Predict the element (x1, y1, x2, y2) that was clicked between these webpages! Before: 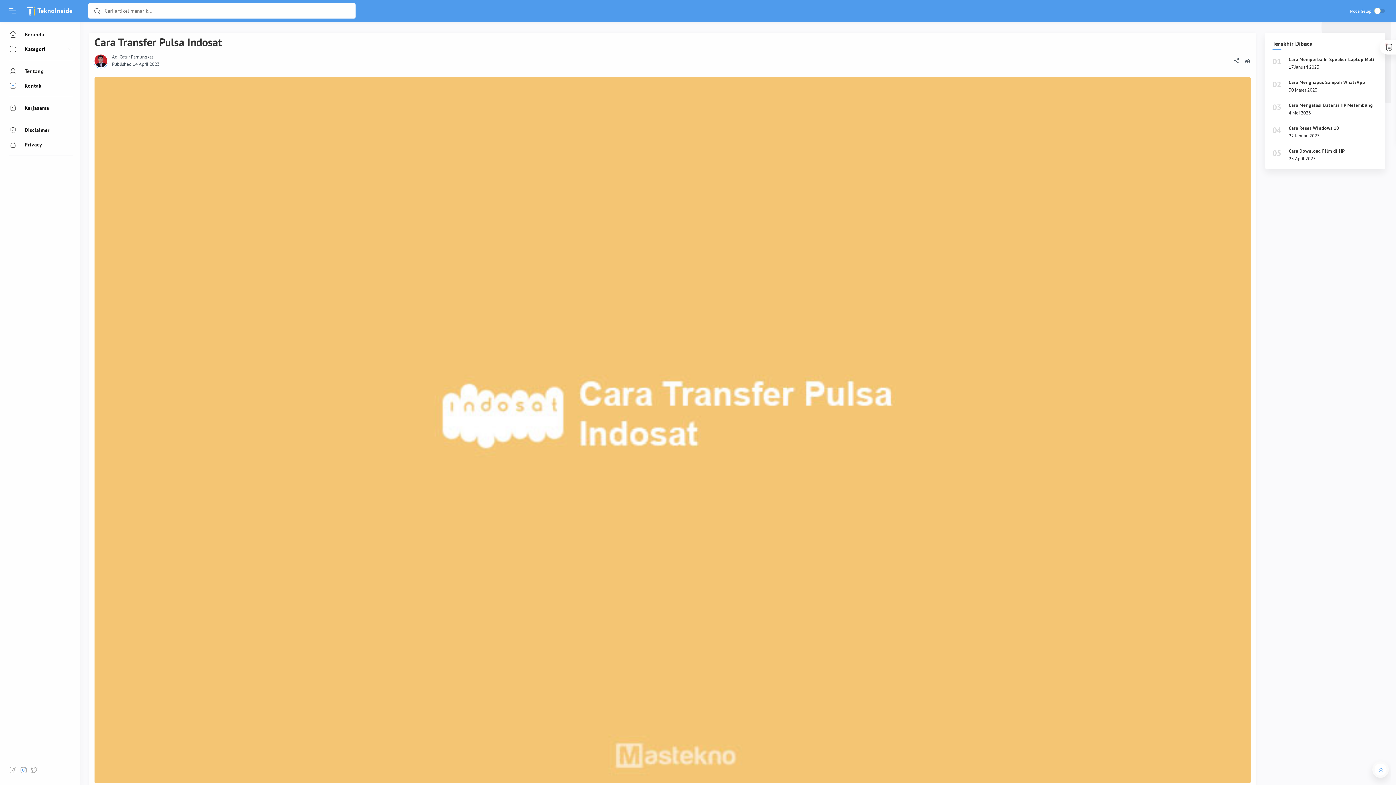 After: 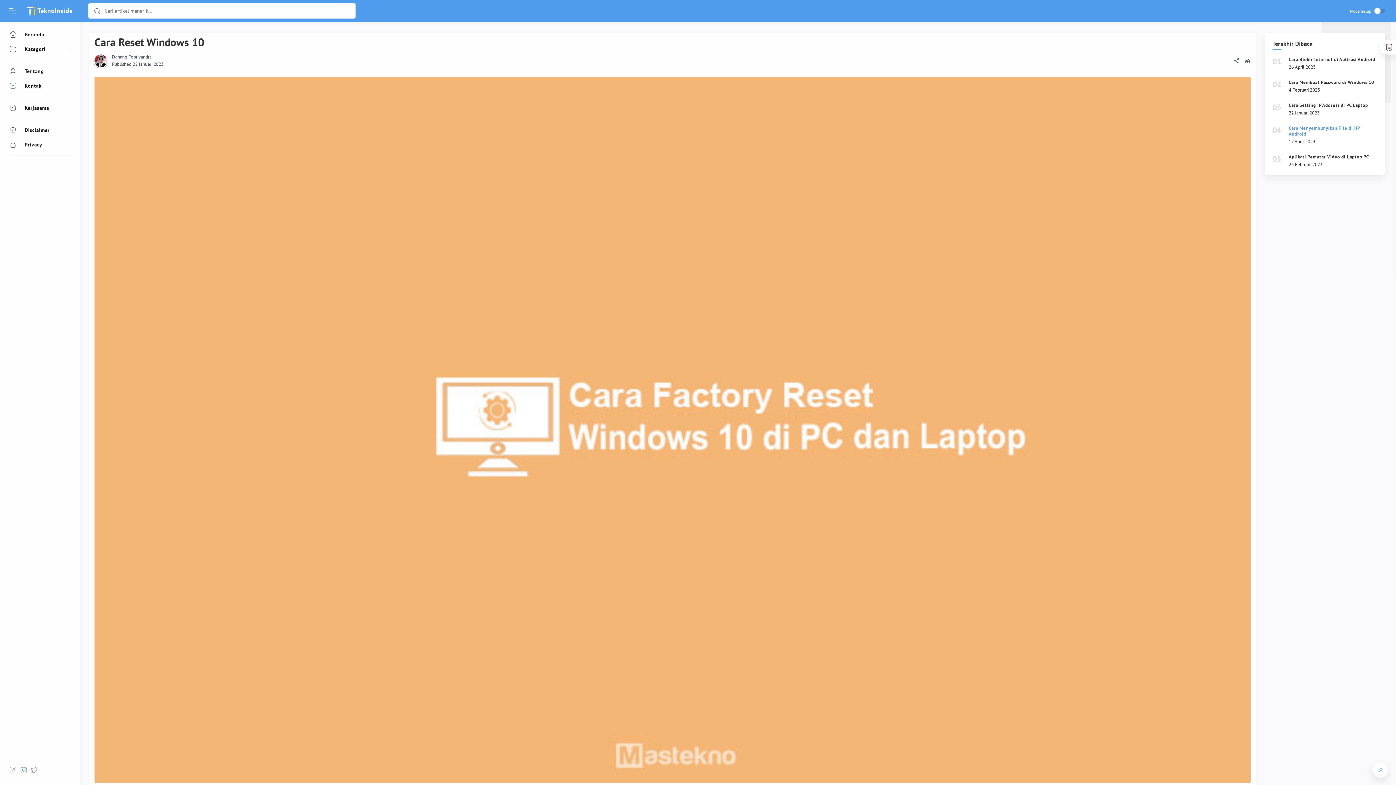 Action: label: Cara Reset Windows 10 bbox: (1289, 125, 1339, 130)